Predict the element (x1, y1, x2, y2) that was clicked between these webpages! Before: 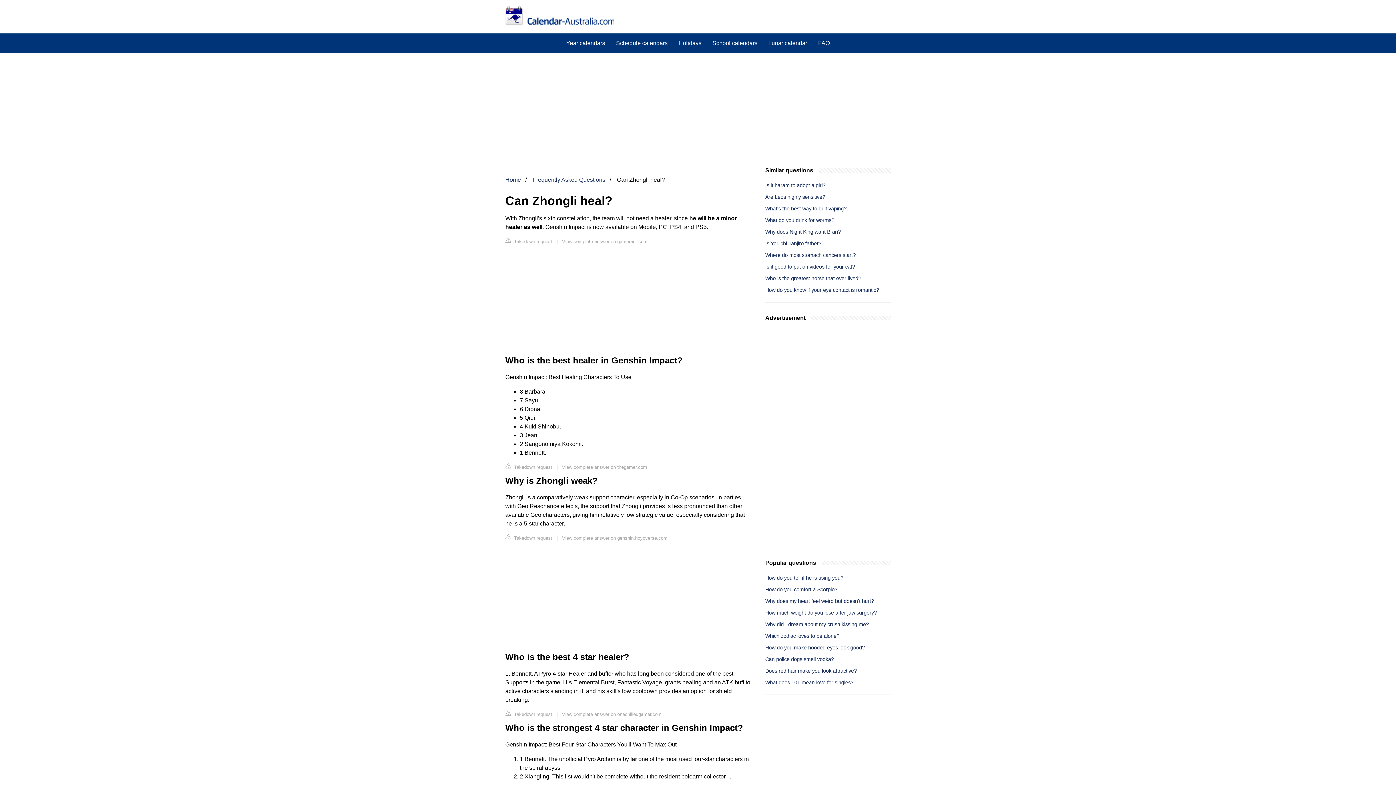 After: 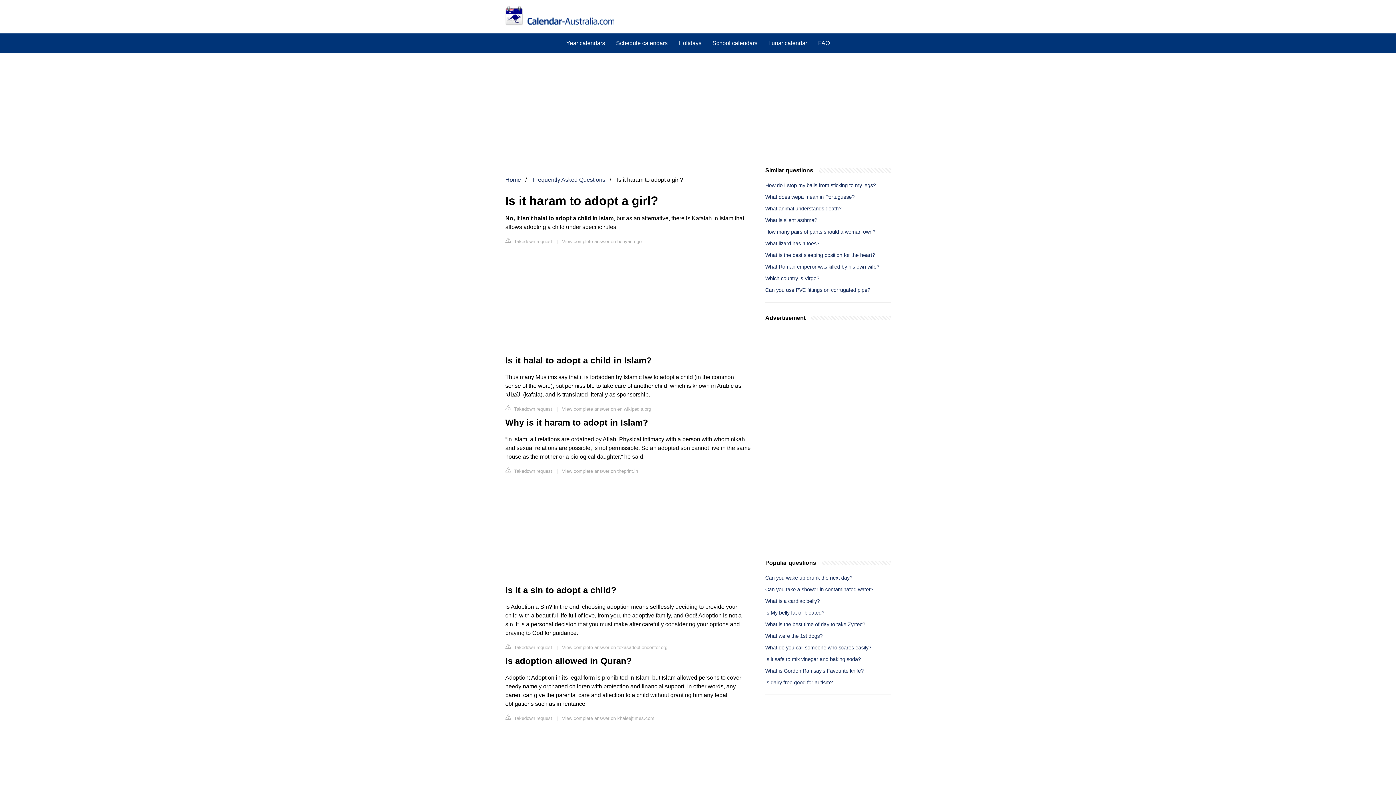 Action: label: Is it haram to adopt a girl? bbox: (765, 182, 825, 188)